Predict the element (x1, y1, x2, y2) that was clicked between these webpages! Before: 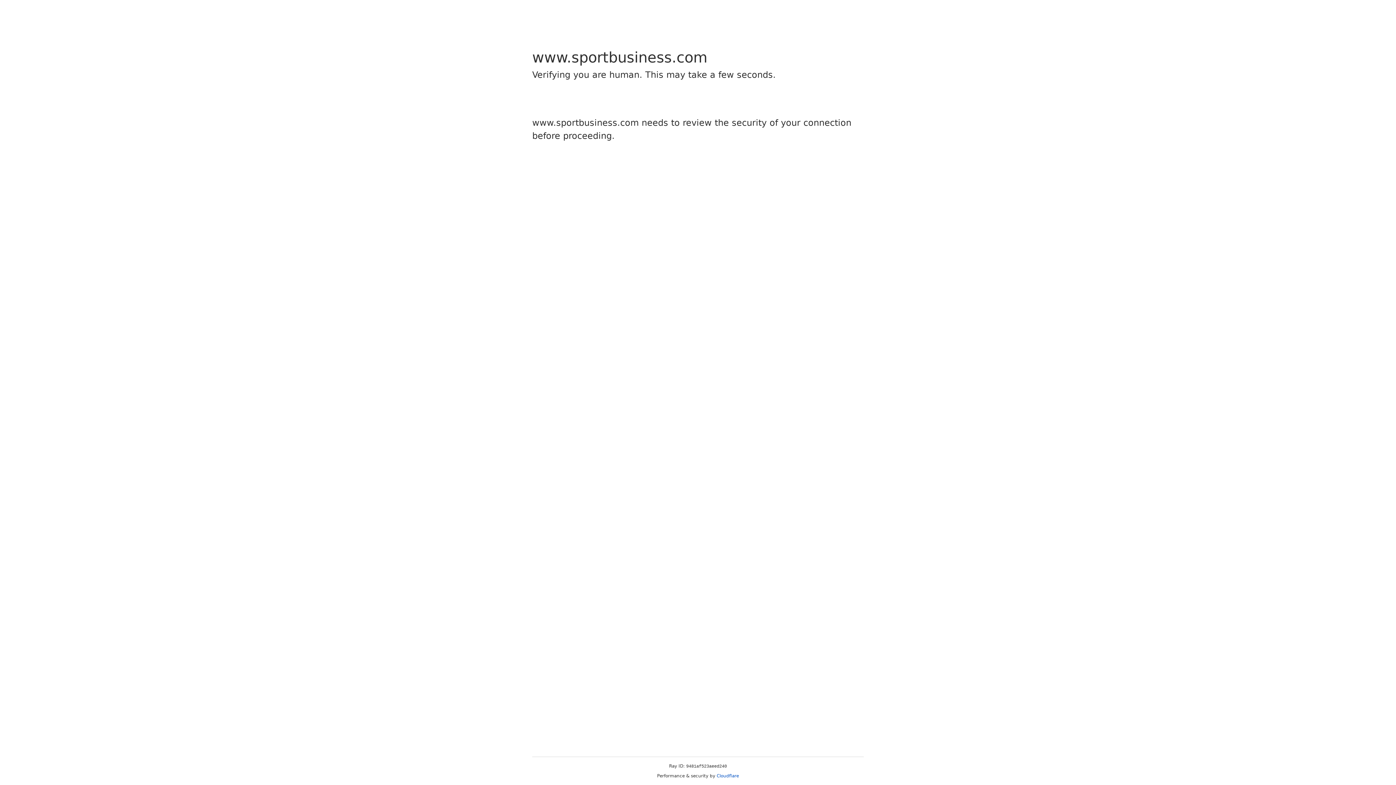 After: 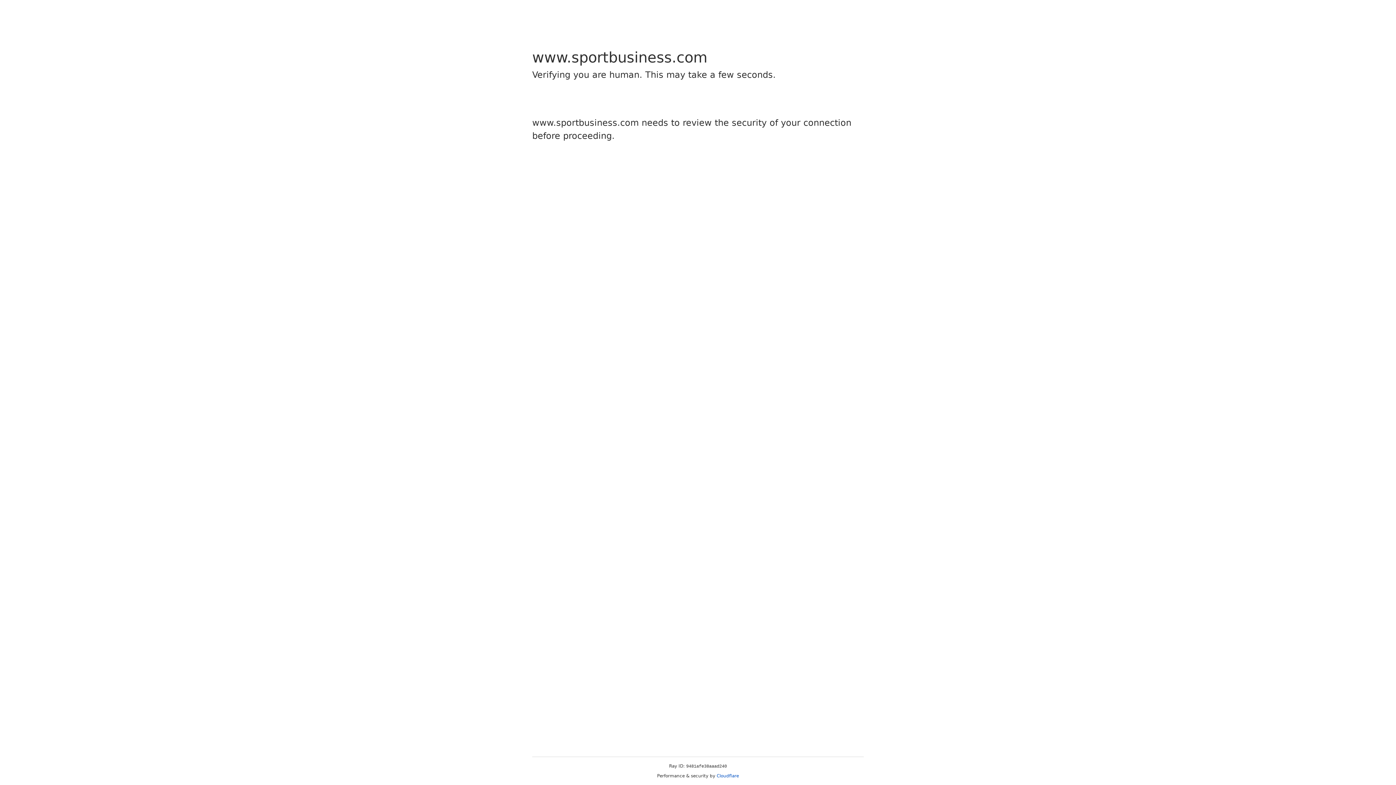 Action: label: Cloudflare bbox: (716, 773, 739, 778)